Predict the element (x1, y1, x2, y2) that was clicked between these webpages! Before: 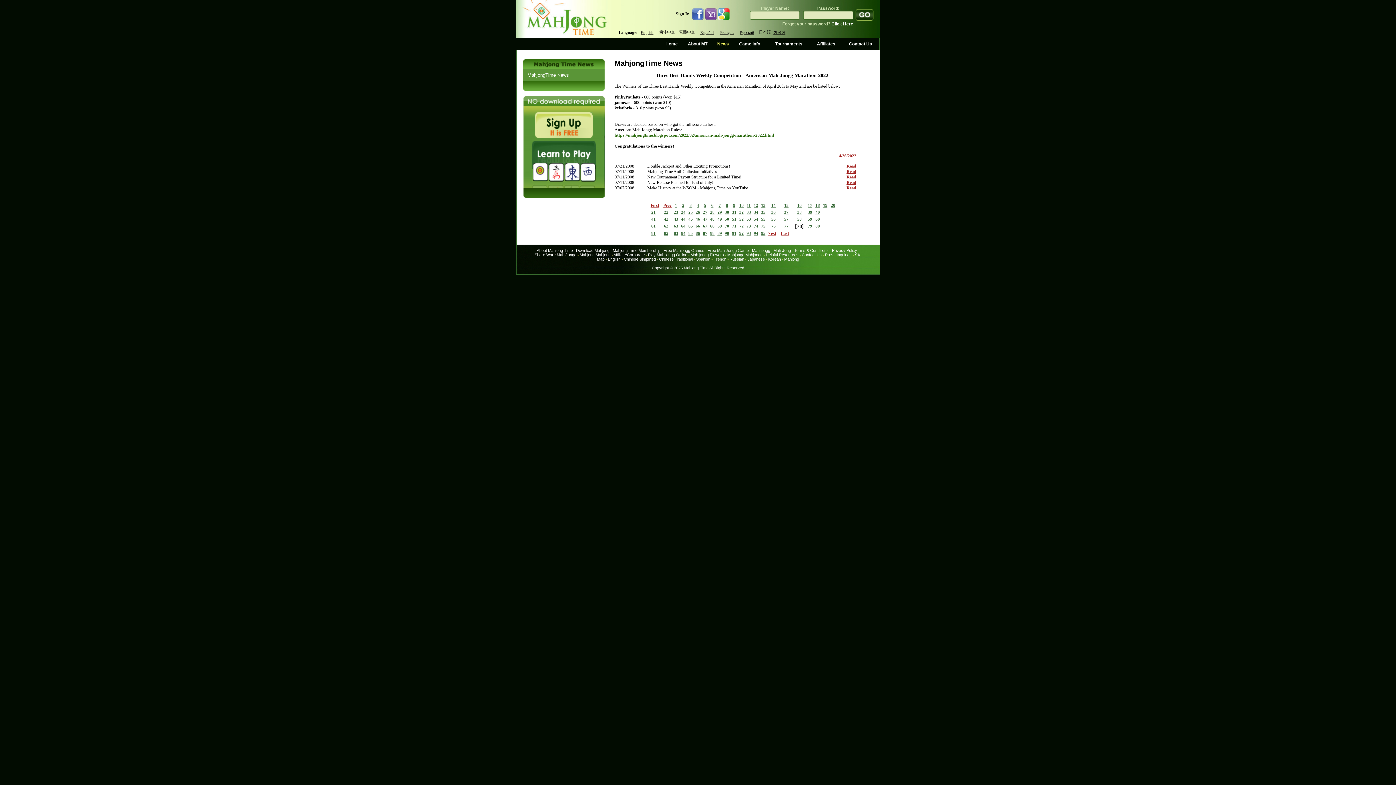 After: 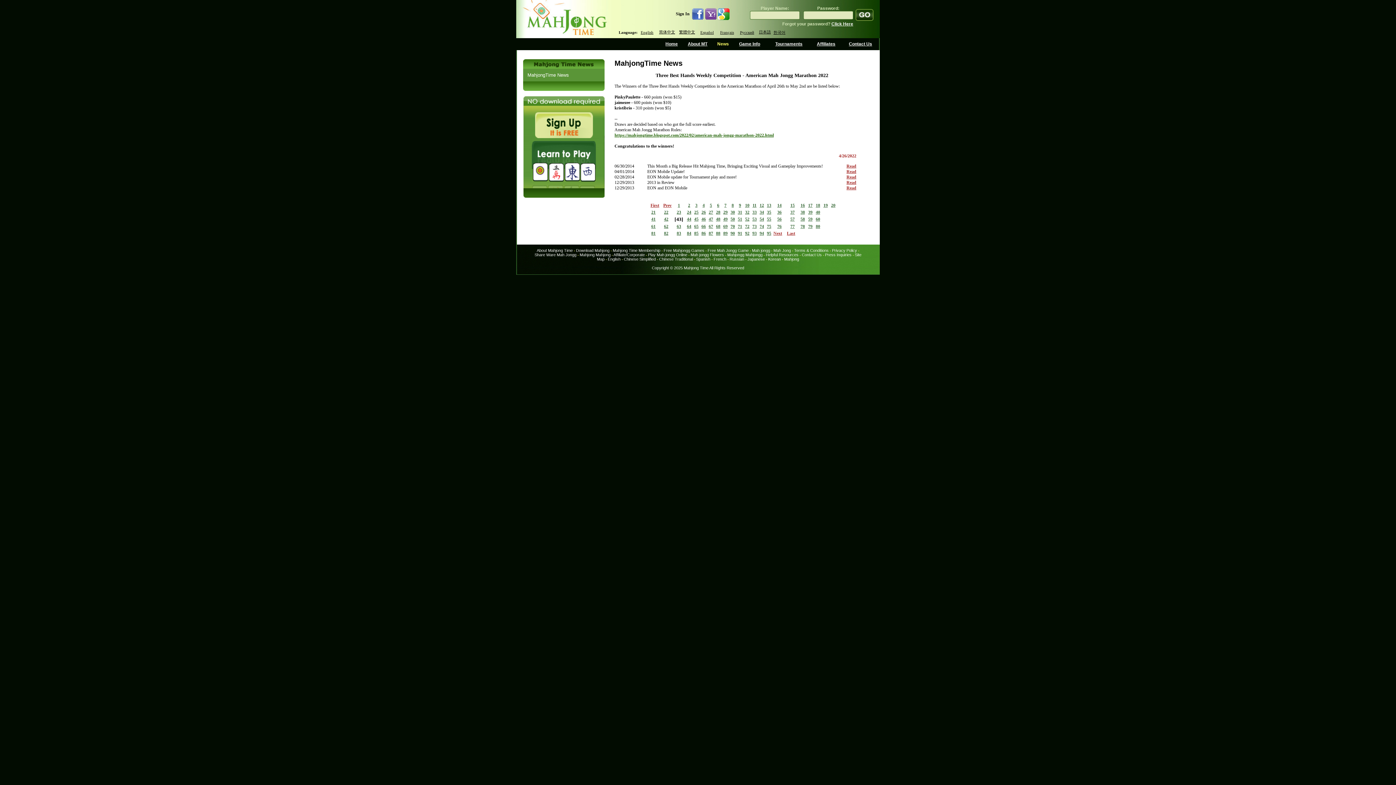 Action: label: 43 bbox: (674, 216, 678, 221)